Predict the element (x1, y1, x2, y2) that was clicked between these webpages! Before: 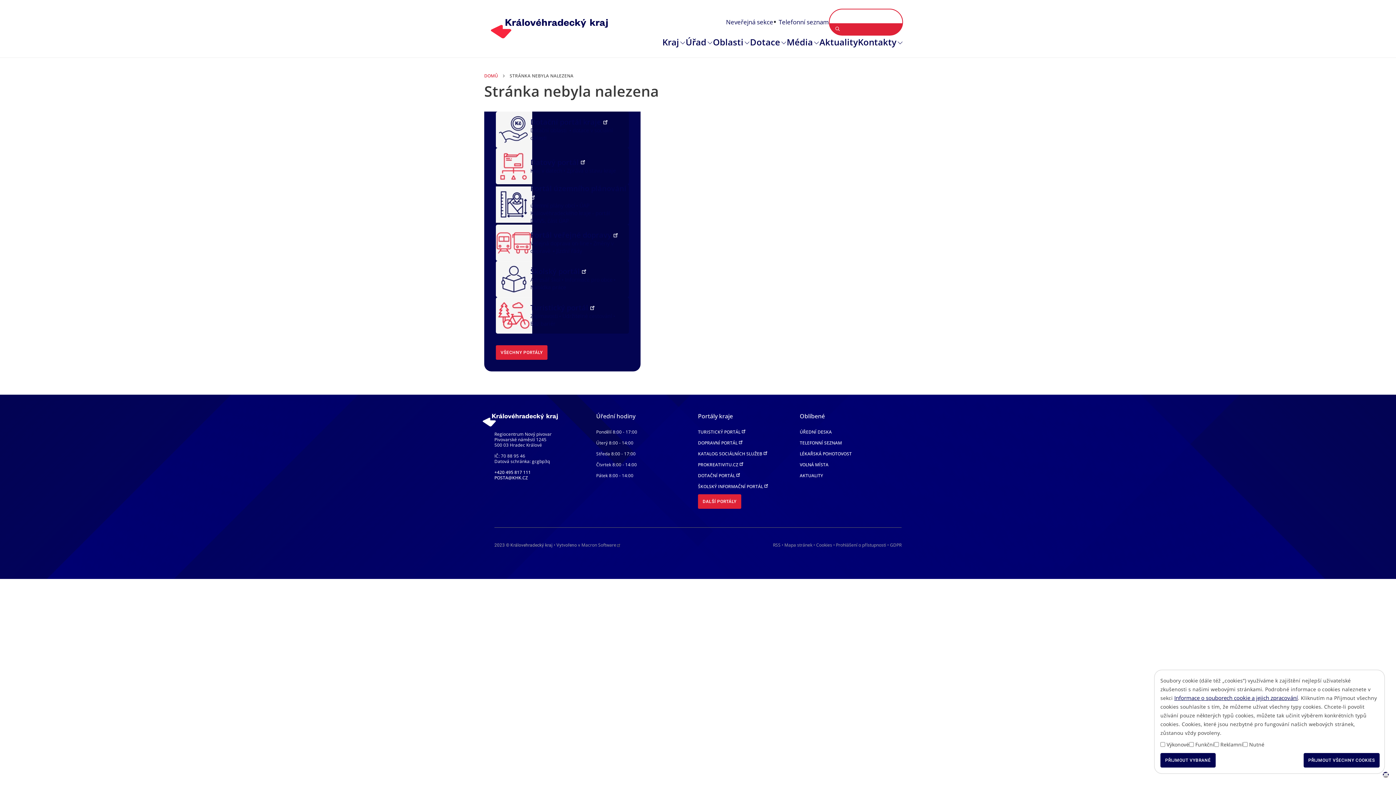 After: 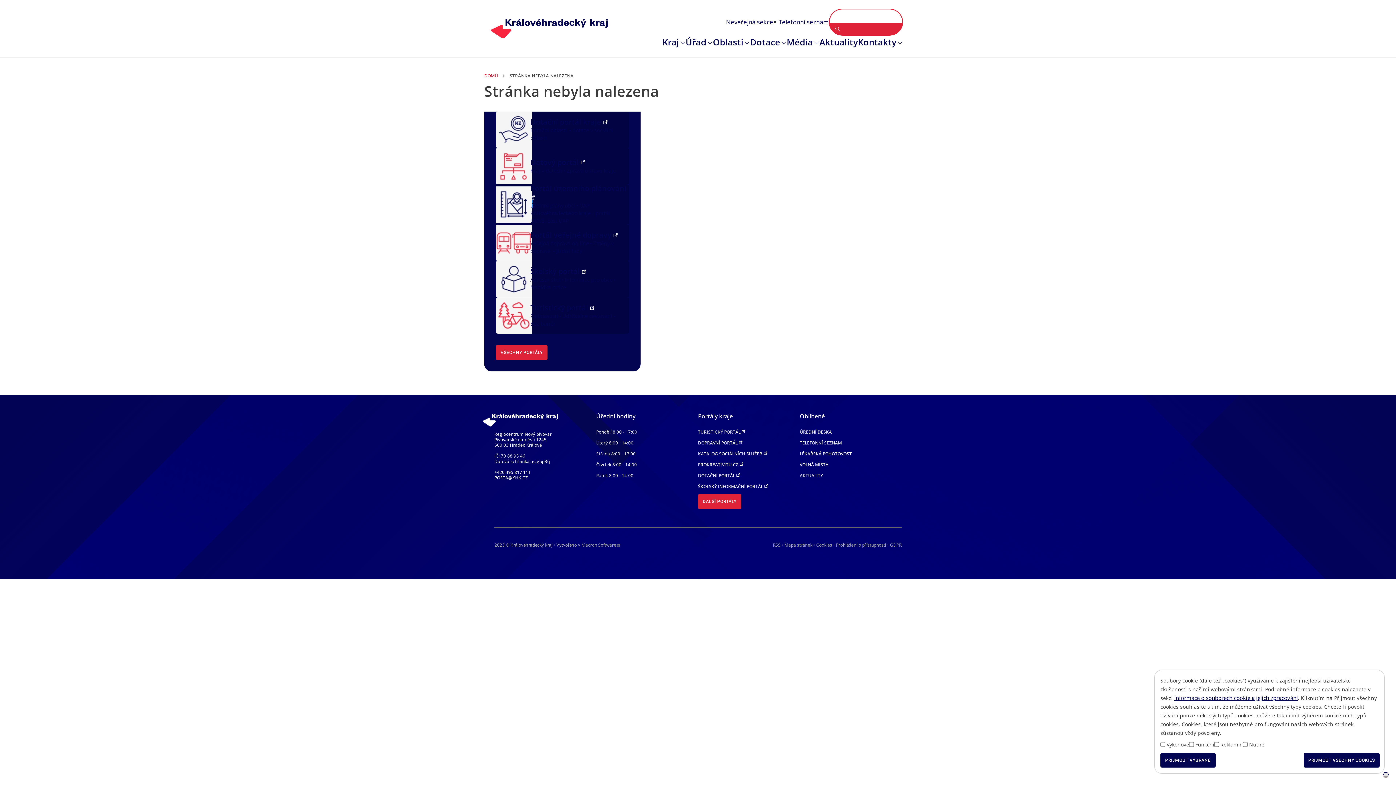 Action: bbox: (496, 199, 532, 207) label: 
            Portál územního plánování      